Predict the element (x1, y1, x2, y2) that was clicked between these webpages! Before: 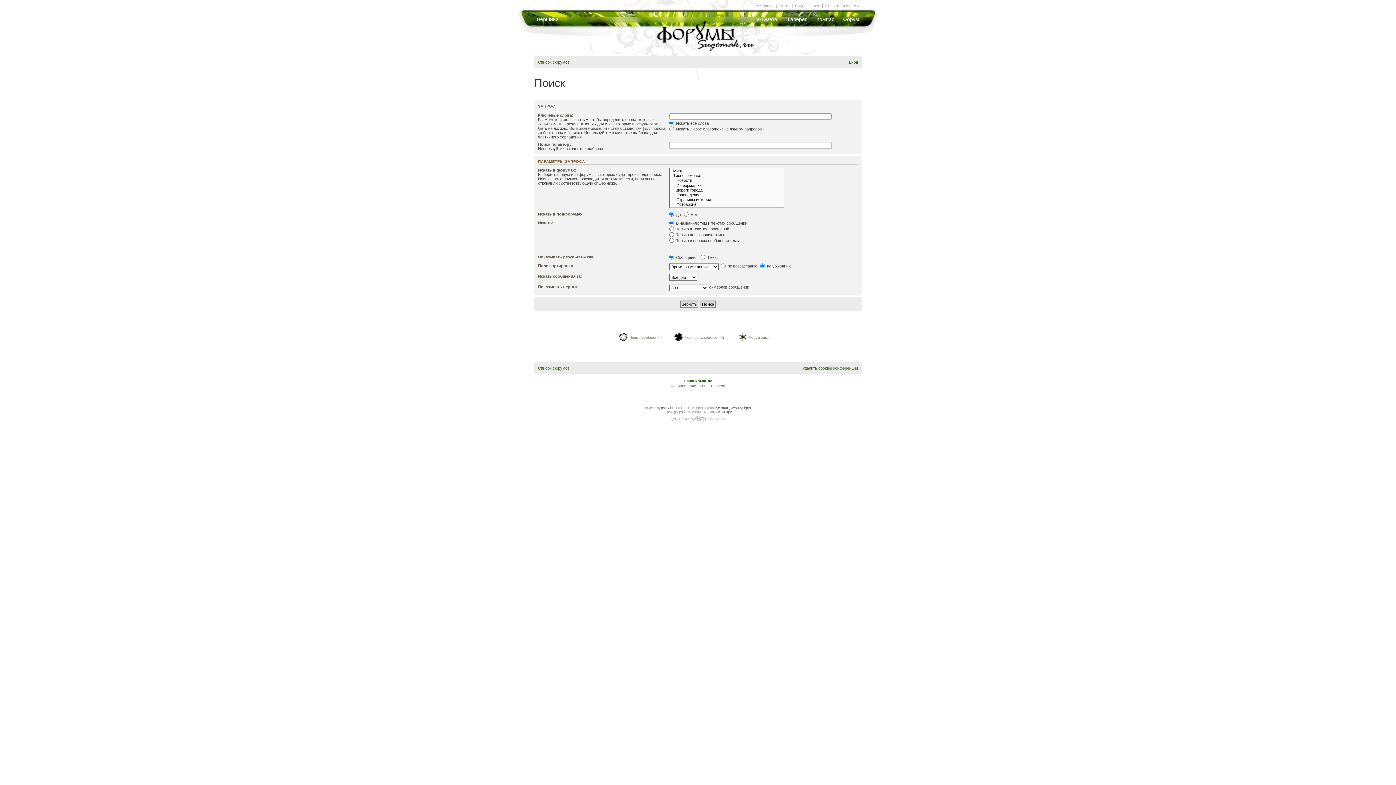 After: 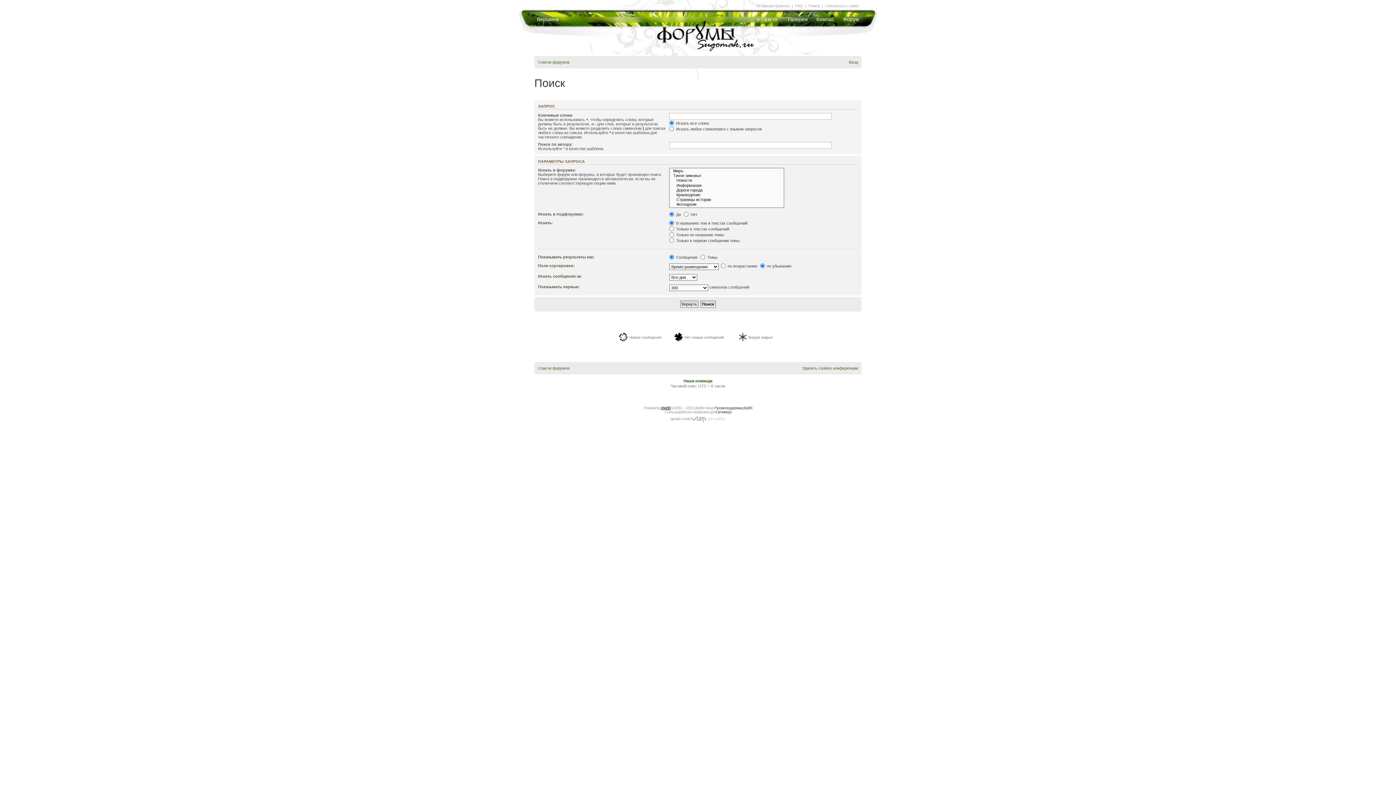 Action: label: рhрBВ bbox: (661, 406, 670, 410)